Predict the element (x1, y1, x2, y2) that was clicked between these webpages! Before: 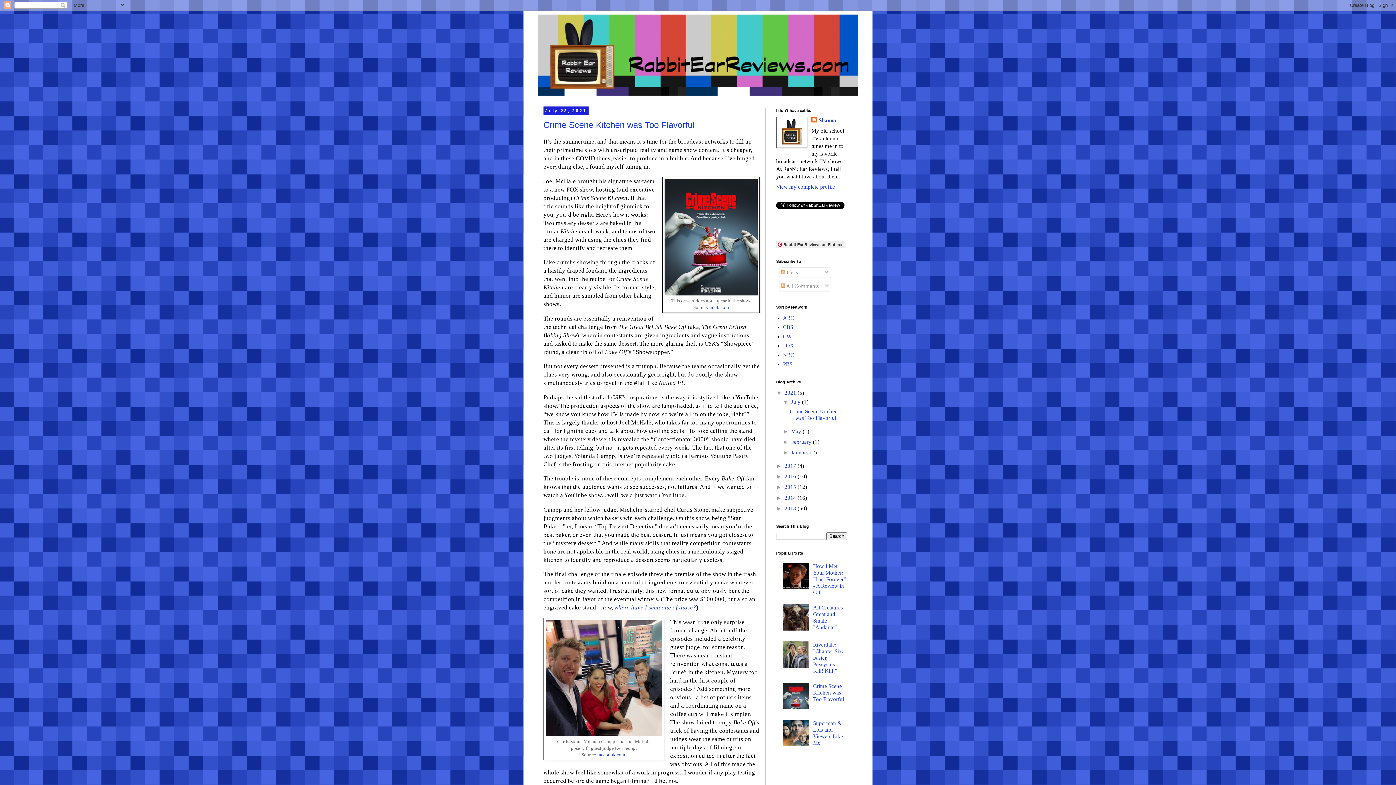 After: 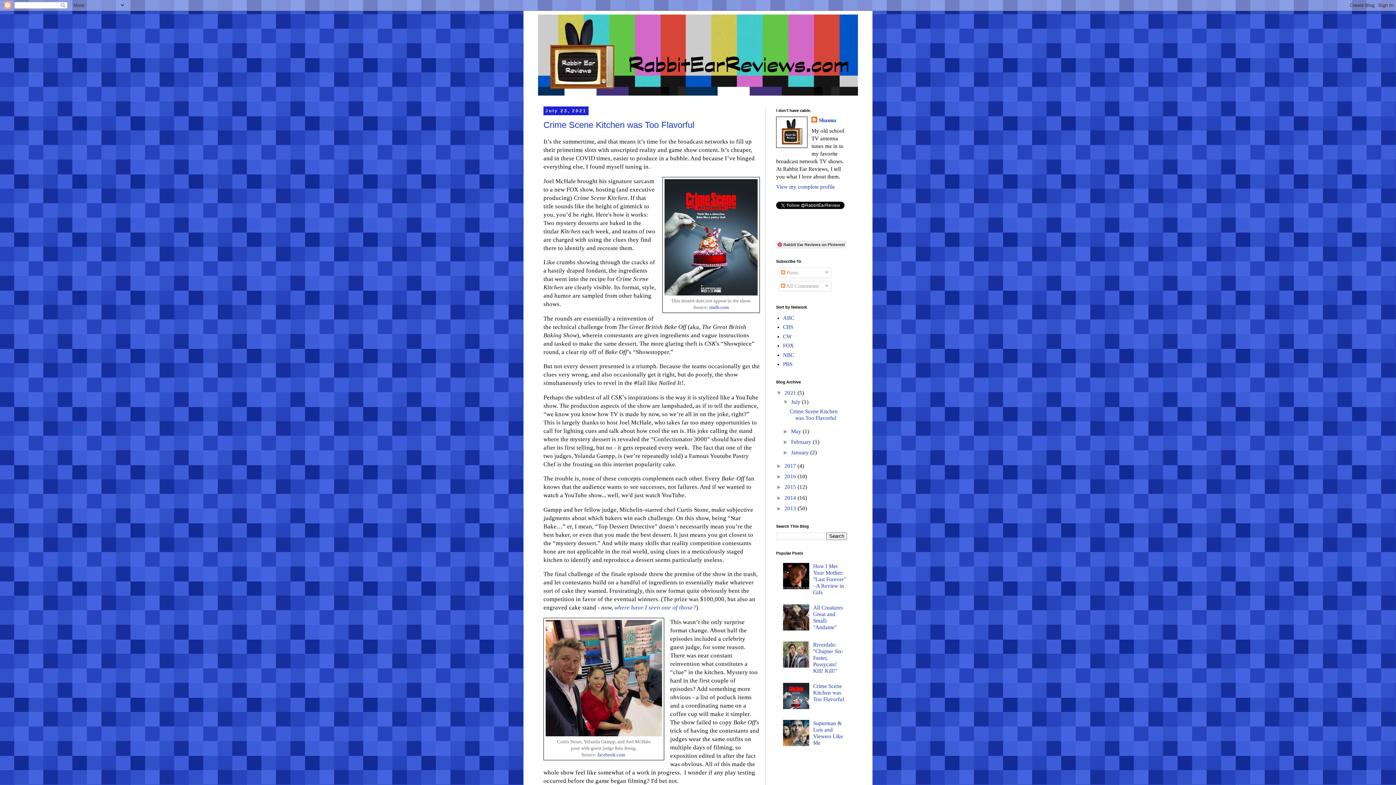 Action: bbox: (783, 626, 811, 632)